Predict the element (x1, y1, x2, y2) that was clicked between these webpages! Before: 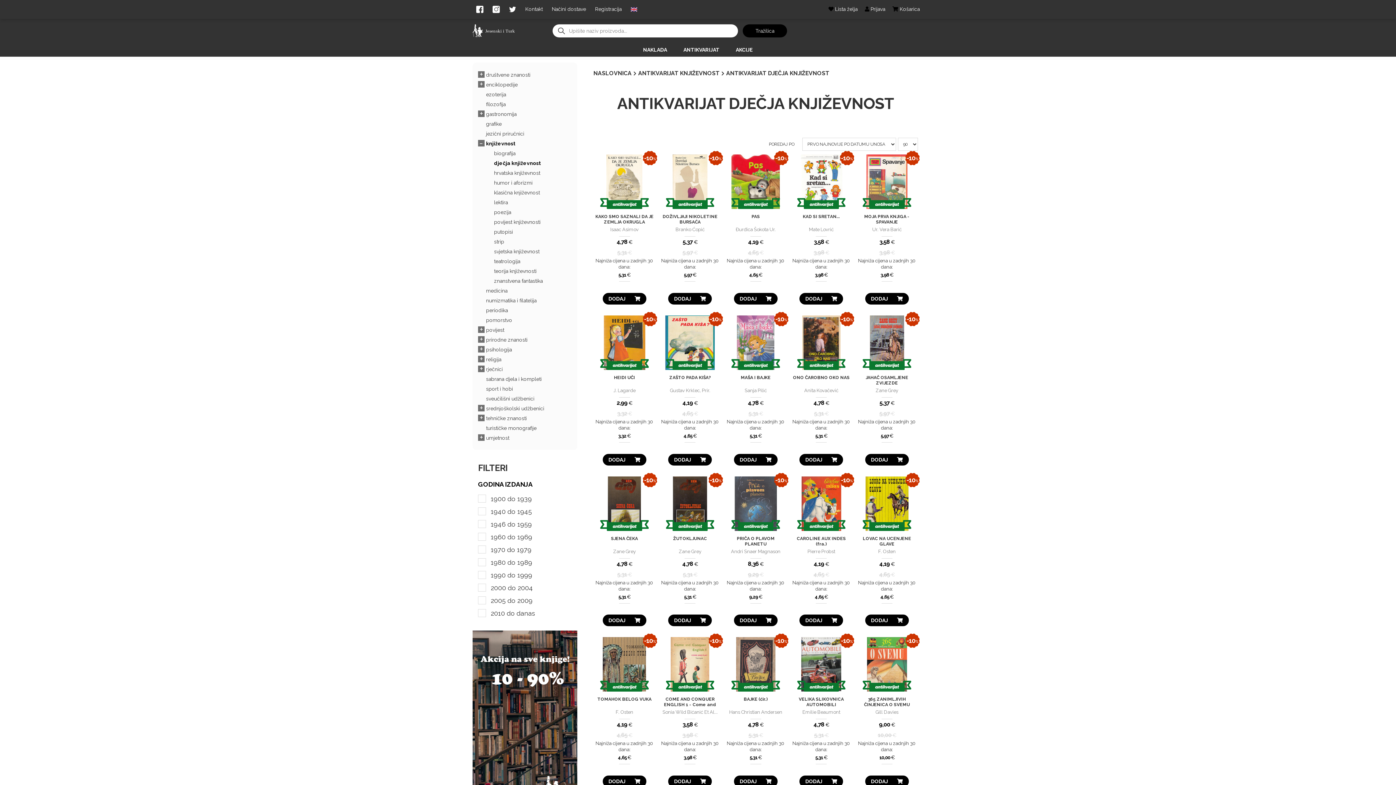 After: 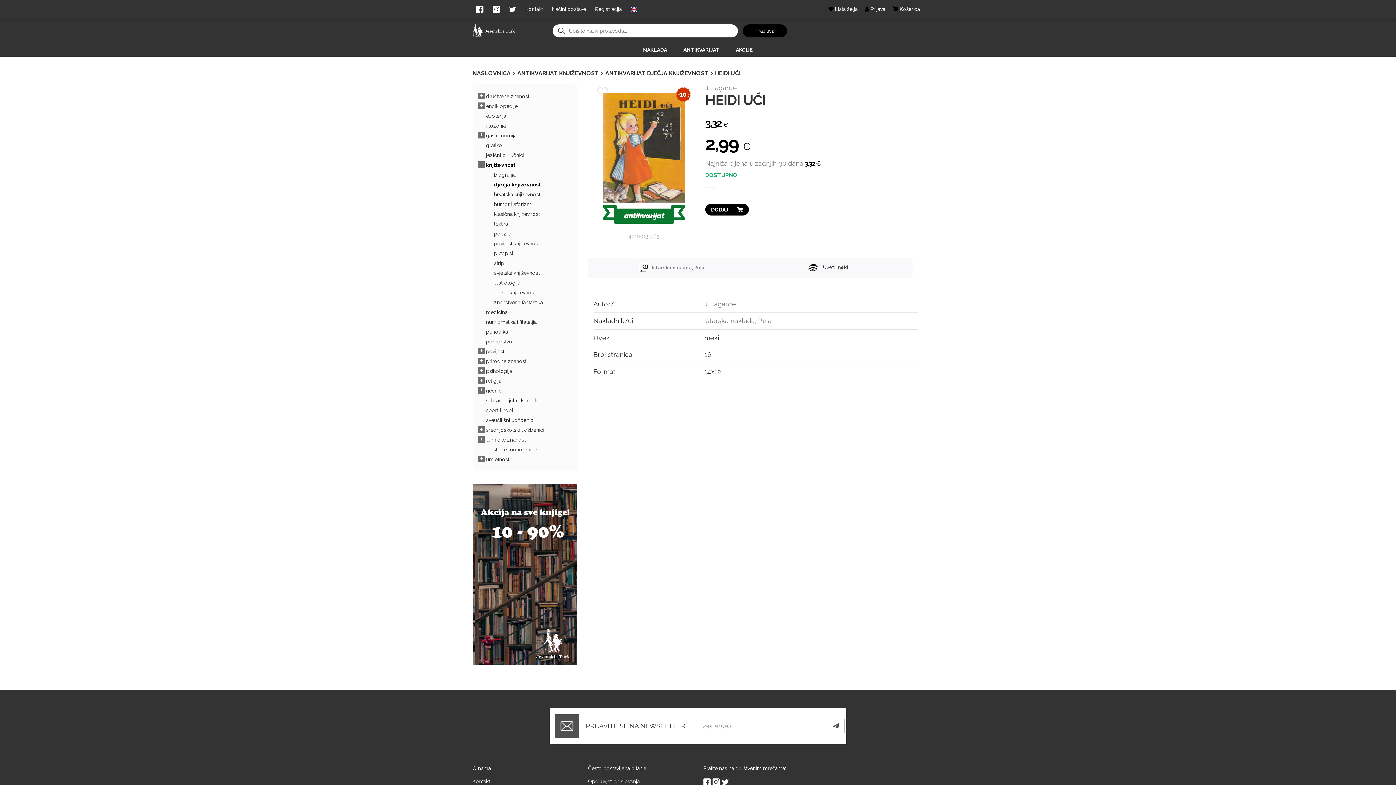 Action: bbox: (595, 315, 653, 370) label: -10%